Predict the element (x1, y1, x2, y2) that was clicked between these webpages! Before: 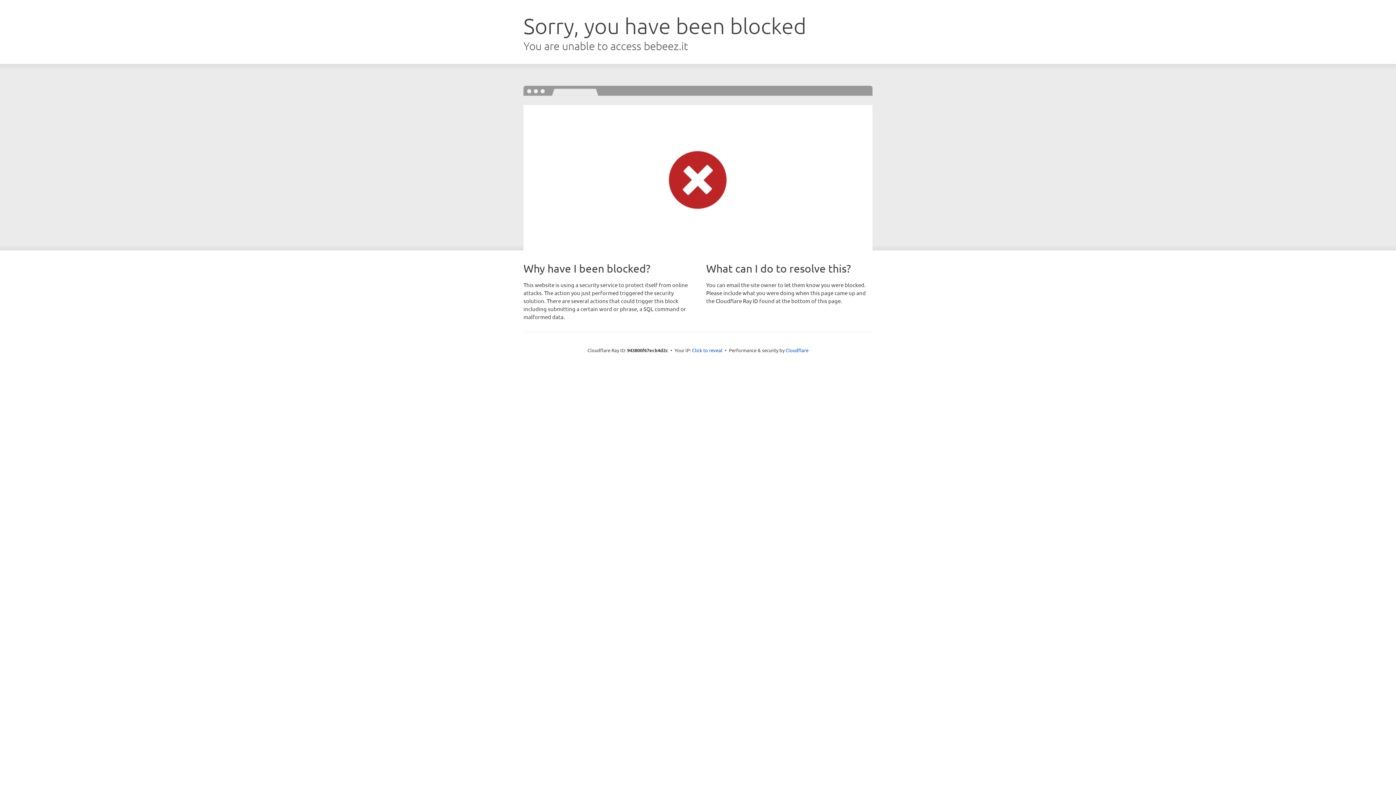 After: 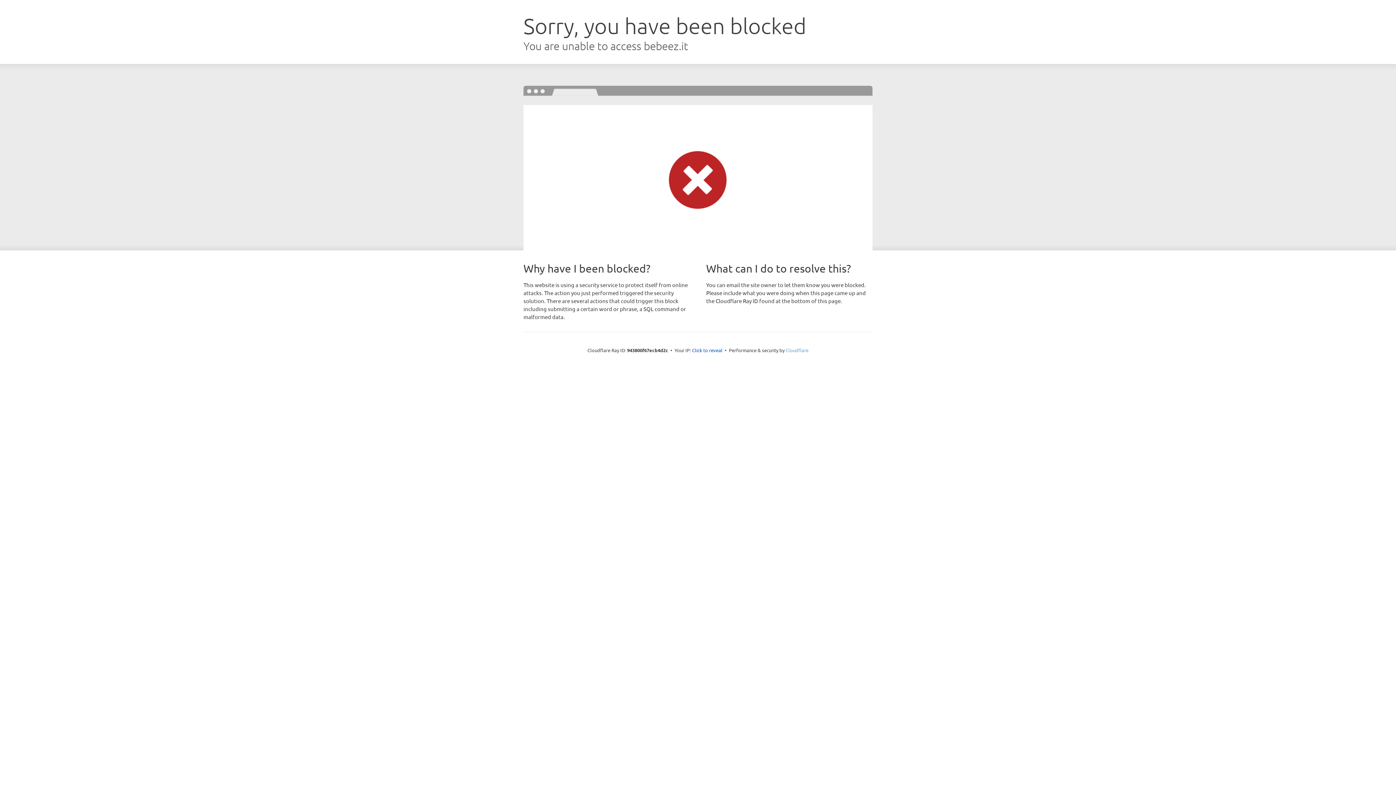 Action: bbox: (785, 347, 808, 353) label: Cloudflare